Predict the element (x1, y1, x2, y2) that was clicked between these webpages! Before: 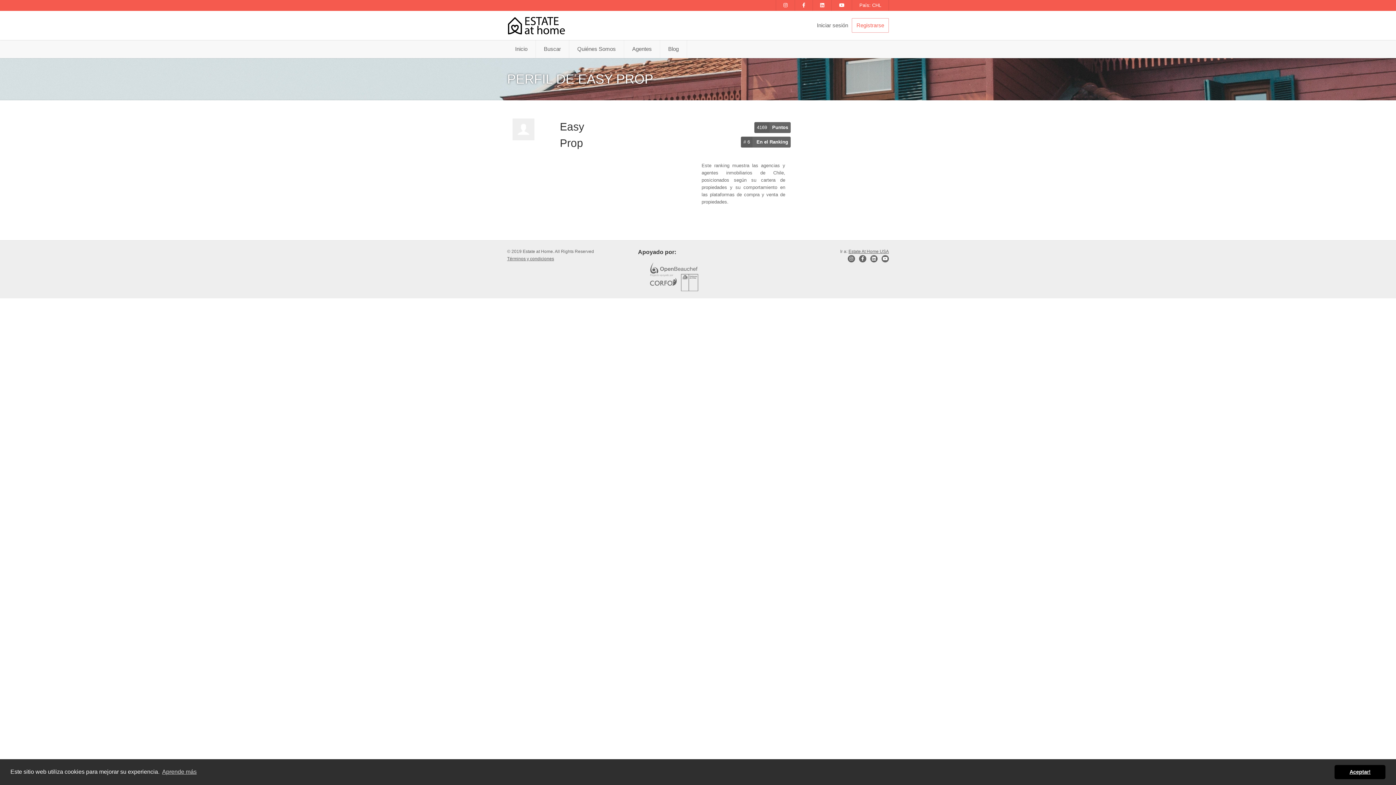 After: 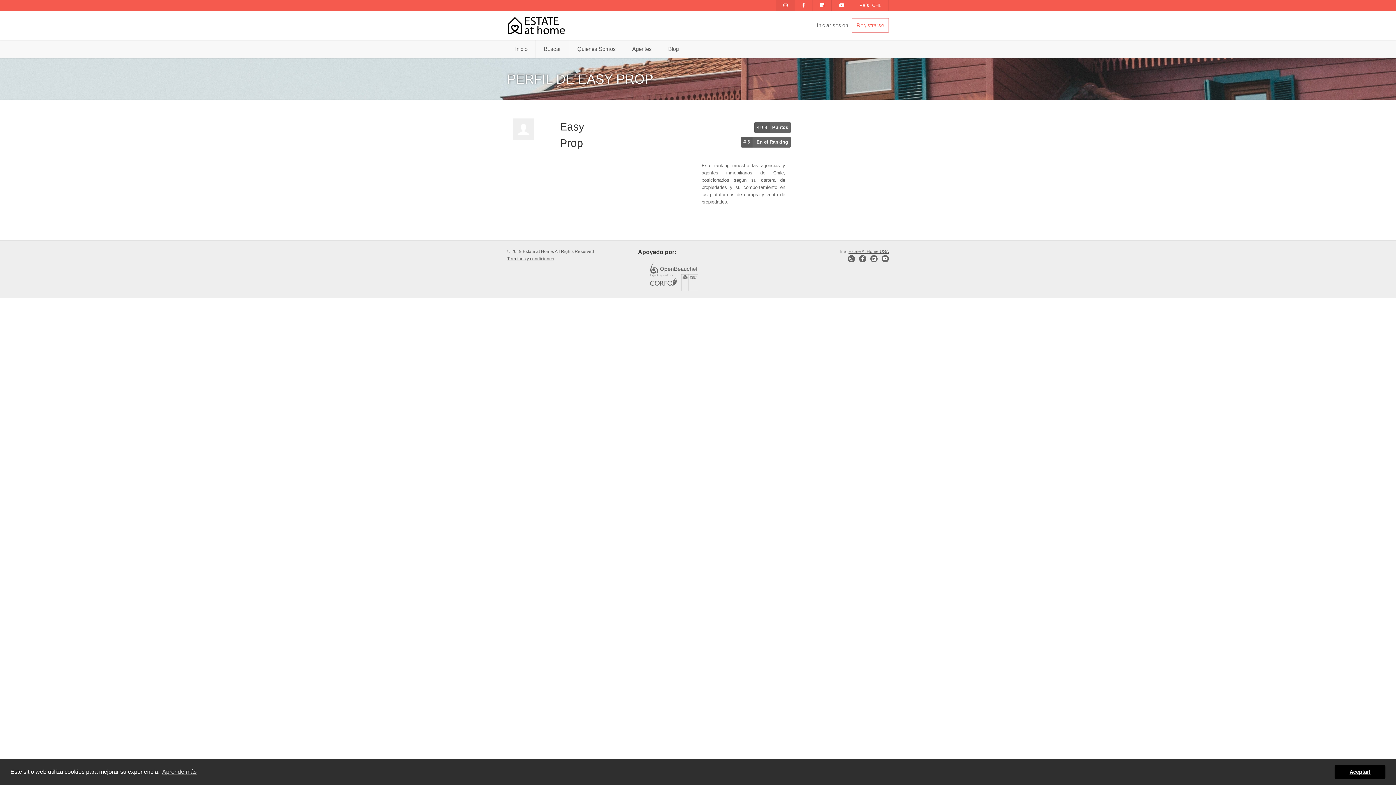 Action: bbox: (776, 0, 795, 10)